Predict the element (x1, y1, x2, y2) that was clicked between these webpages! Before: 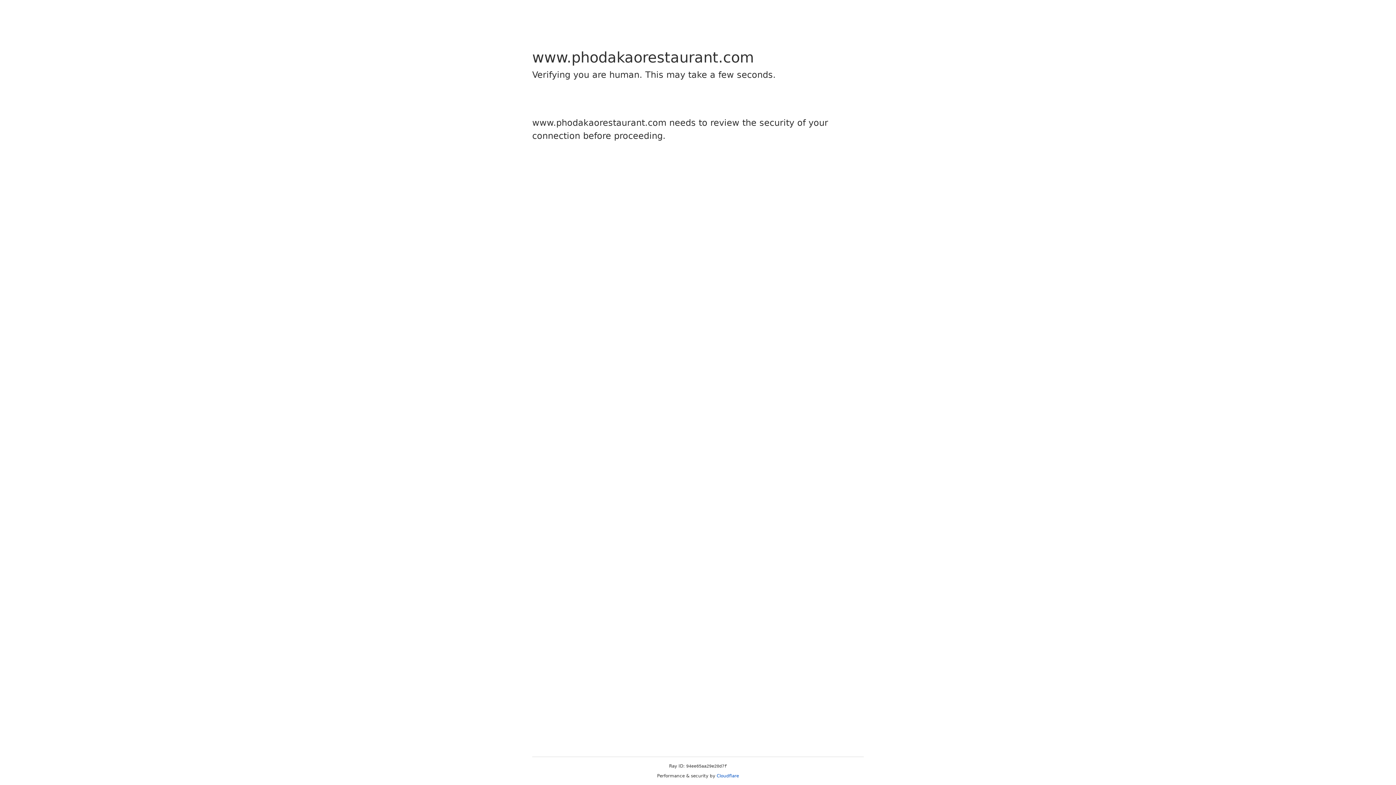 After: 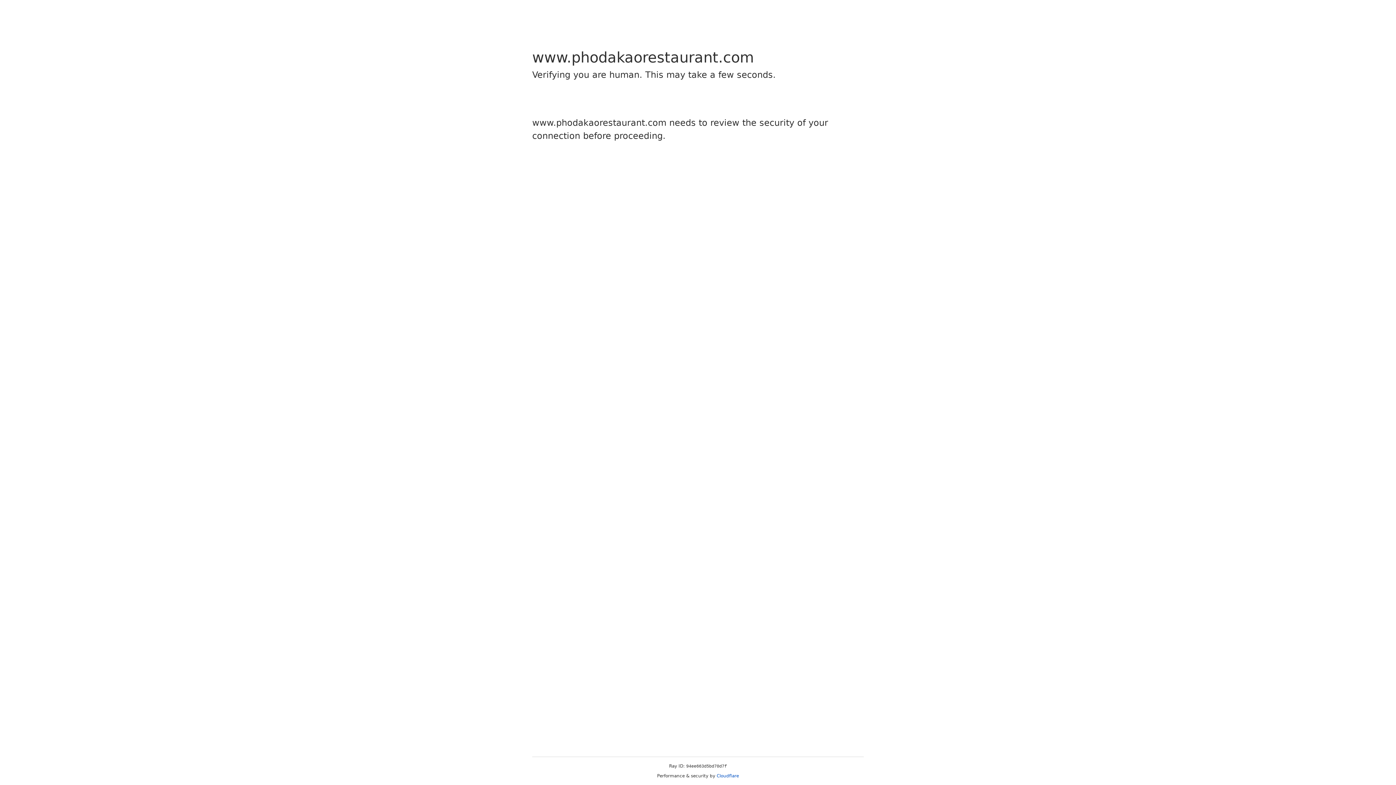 Action: label: Cloudflare bbox: (716, 773, 739, 778)